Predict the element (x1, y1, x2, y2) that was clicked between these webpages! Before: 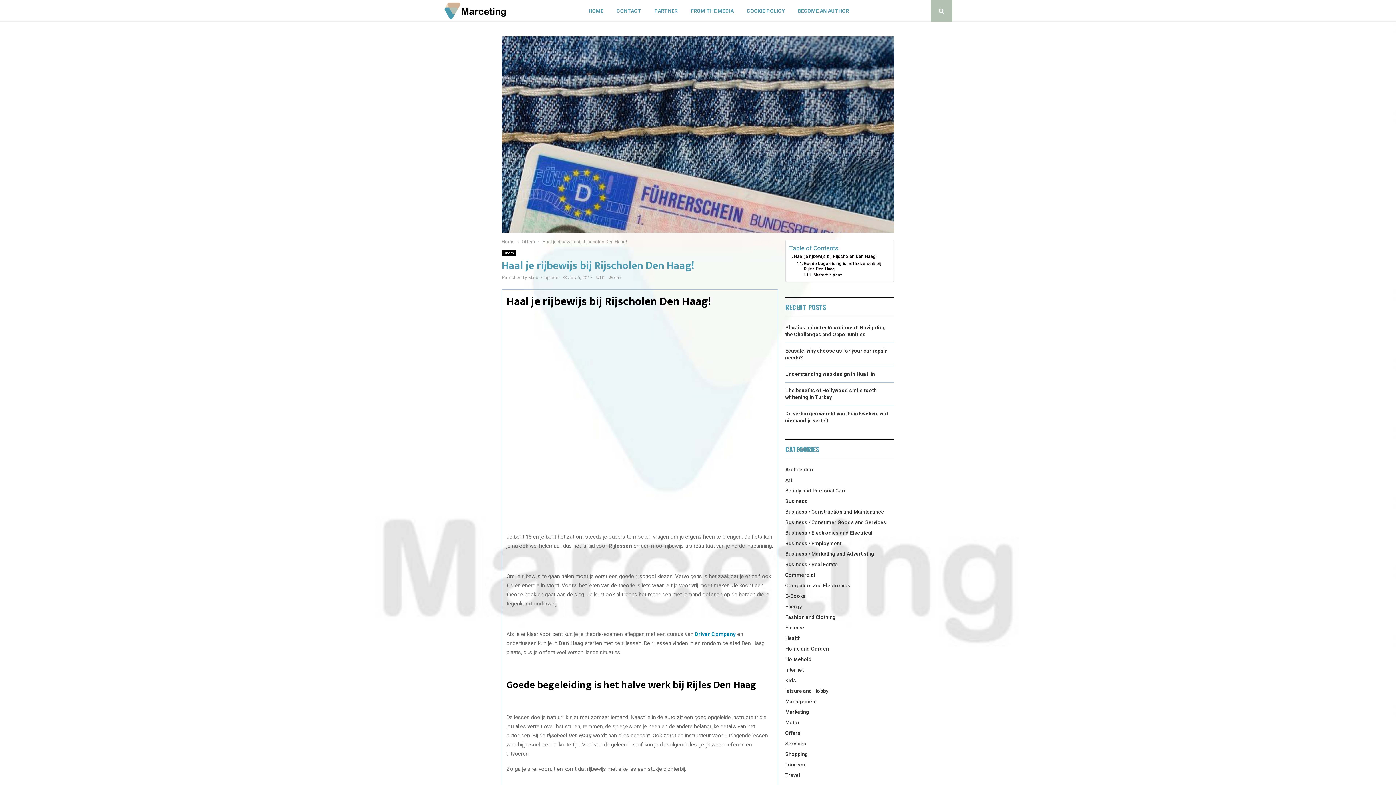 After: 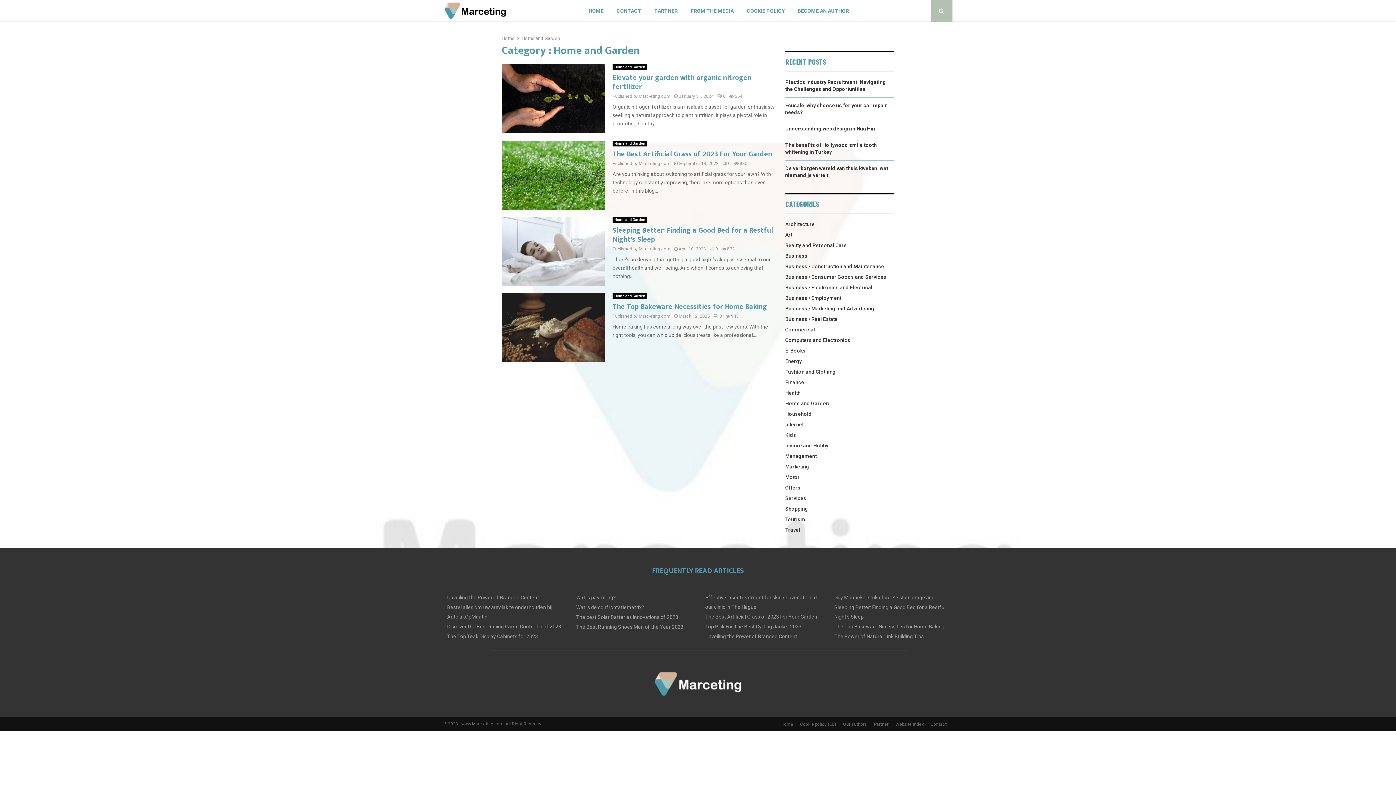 Action: bbox: (785, 646, 829, 652) label: Home and Garden